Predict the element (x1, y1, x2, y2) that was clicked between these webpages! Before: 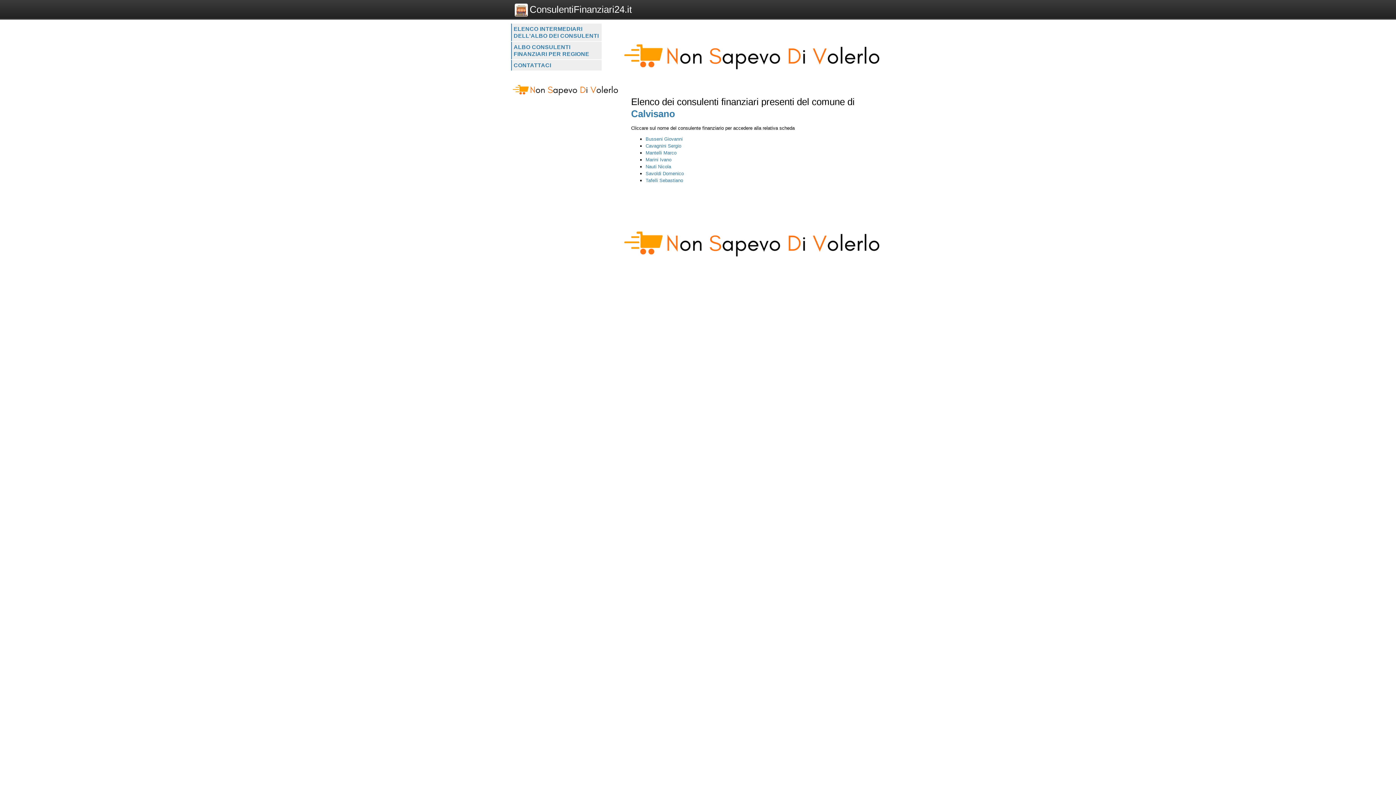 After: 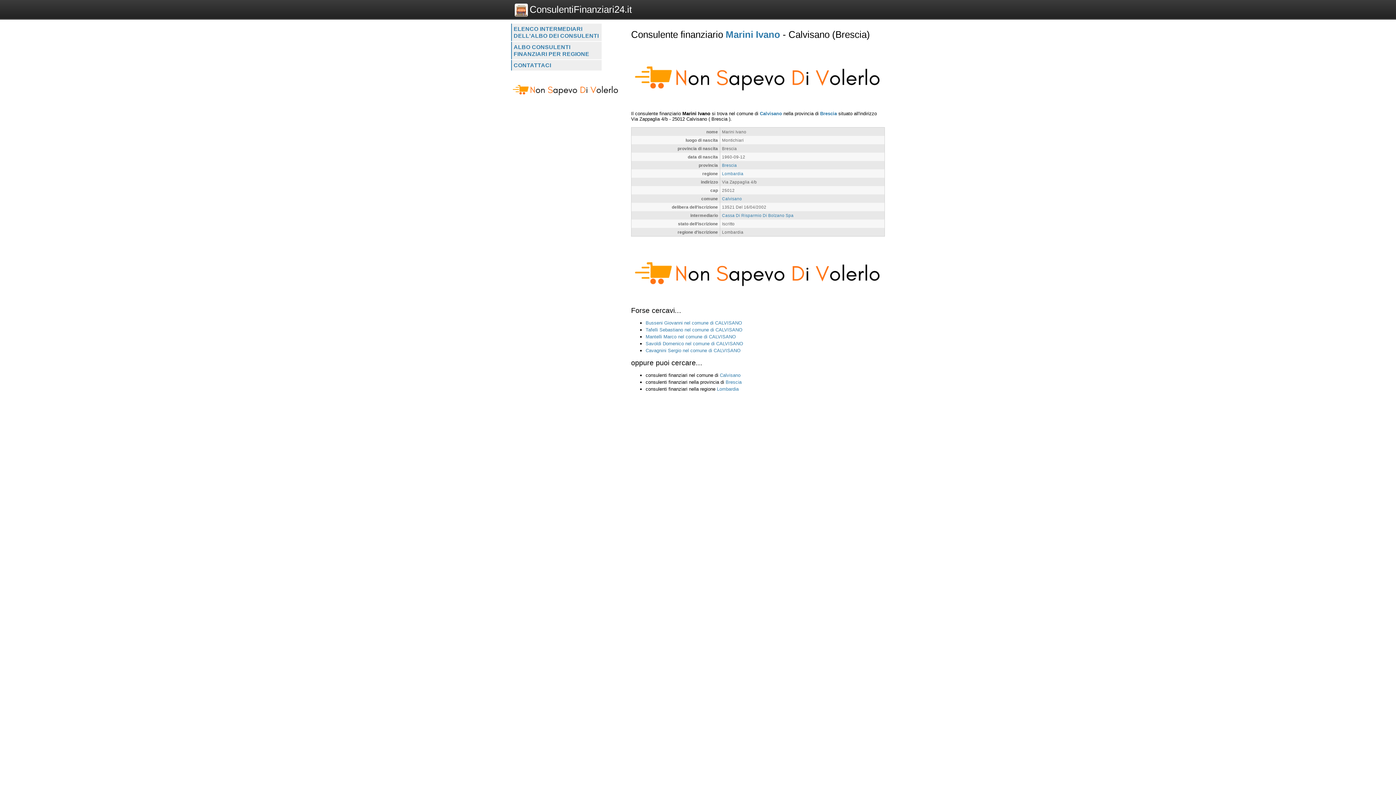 Action: bbox: (645, 95, 671, 100) label: Marini Ivano